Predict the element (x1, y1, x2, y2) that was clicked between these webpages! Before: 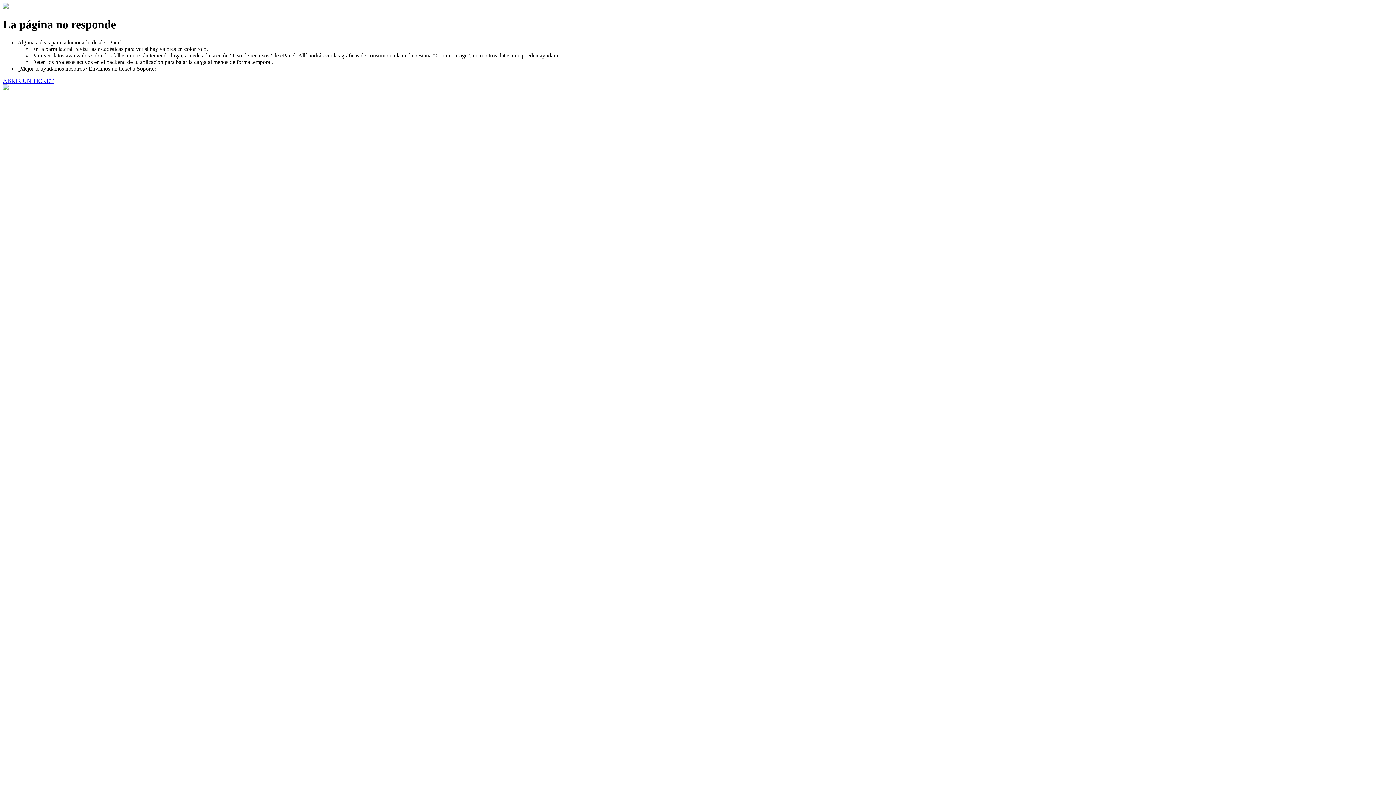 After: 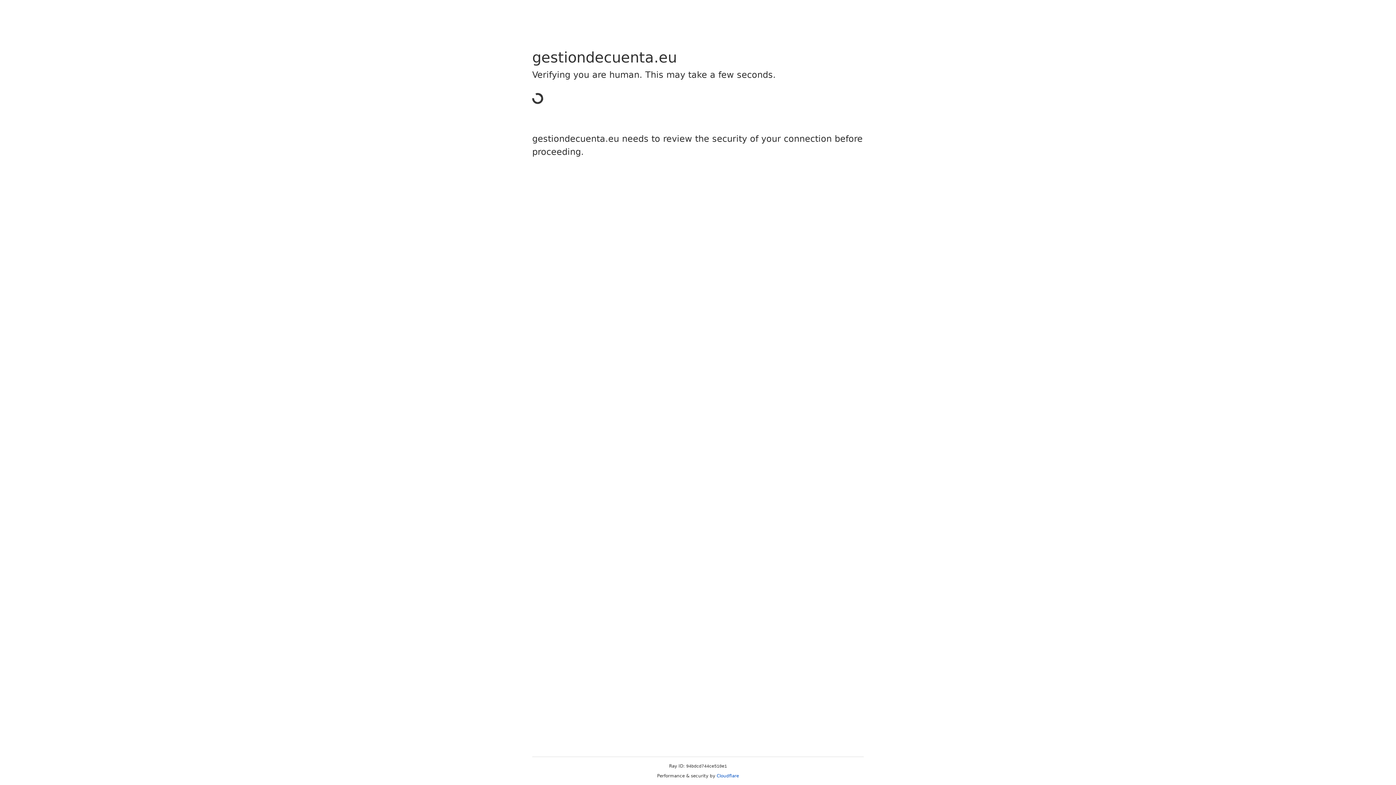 Action: bbox: (2, 77, 53, 83) label: ABRIR UN TICKET